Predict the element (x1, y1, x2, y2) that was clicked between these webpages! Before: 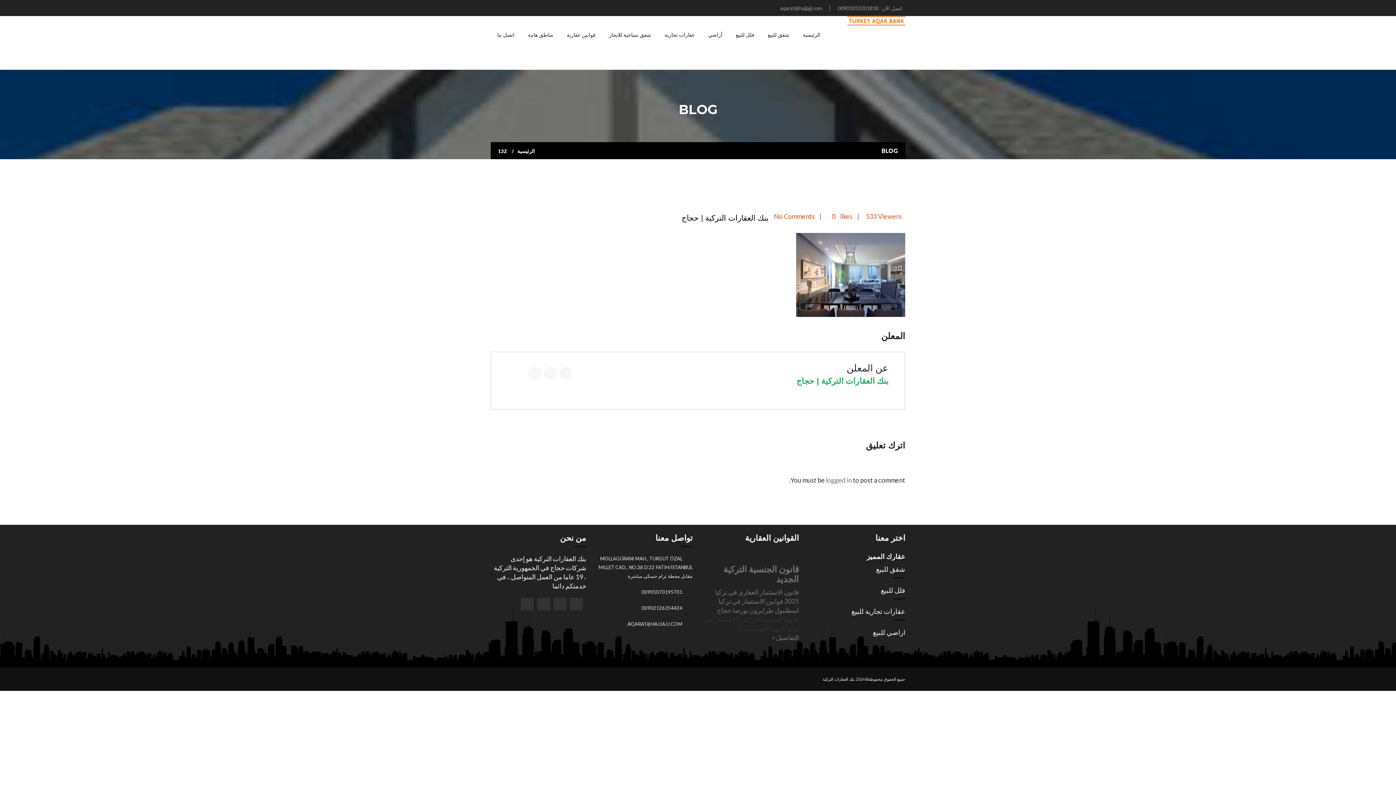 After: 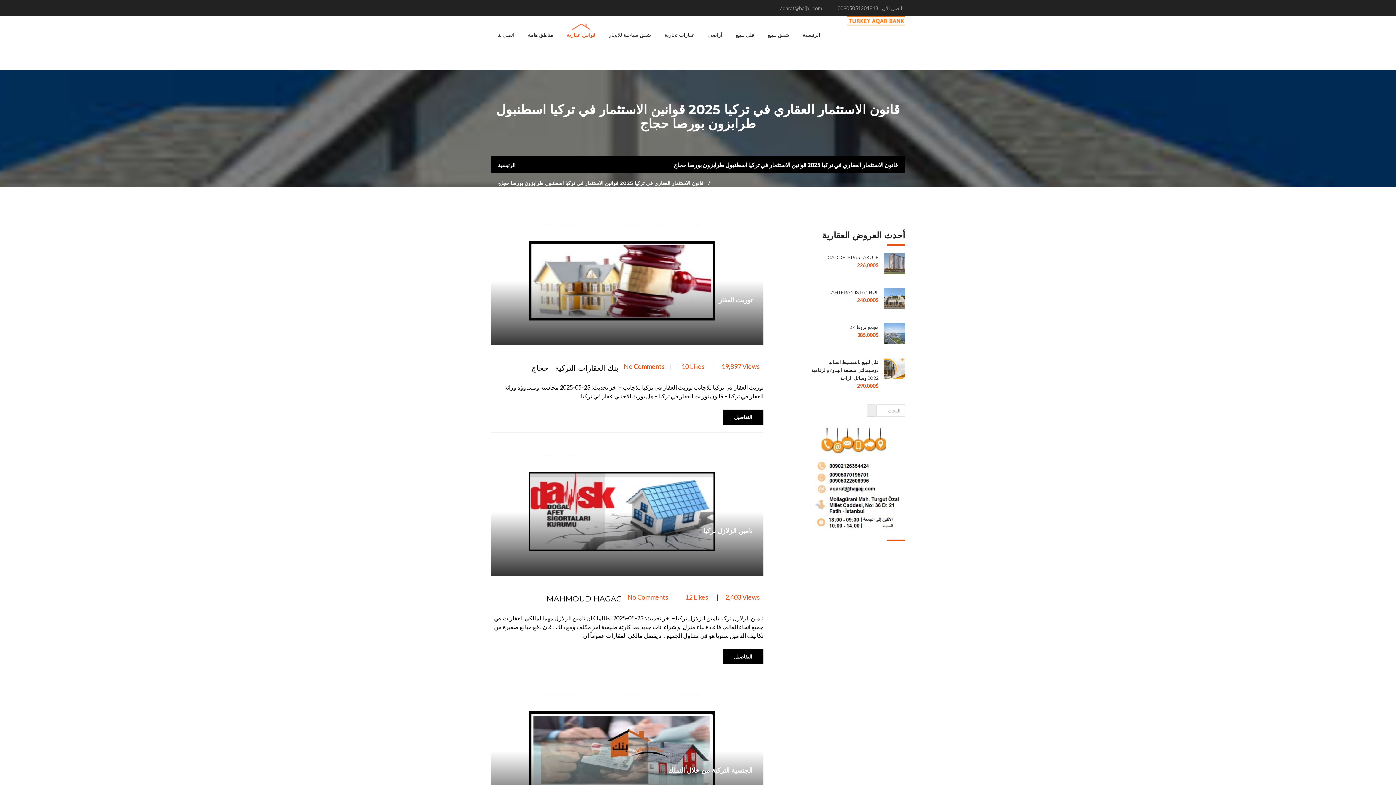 Action: bbox: (560, 31, 602, 48) label: قوانين عقارية